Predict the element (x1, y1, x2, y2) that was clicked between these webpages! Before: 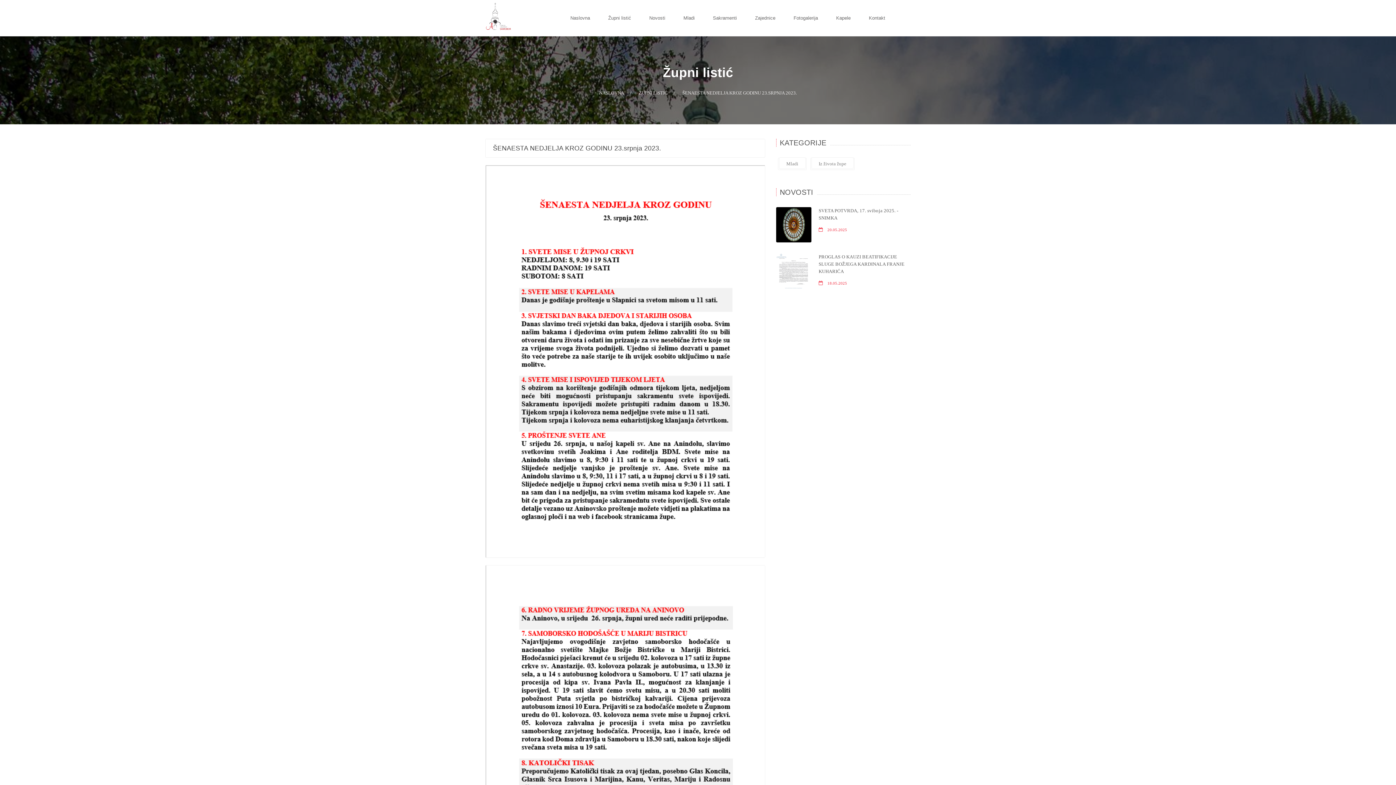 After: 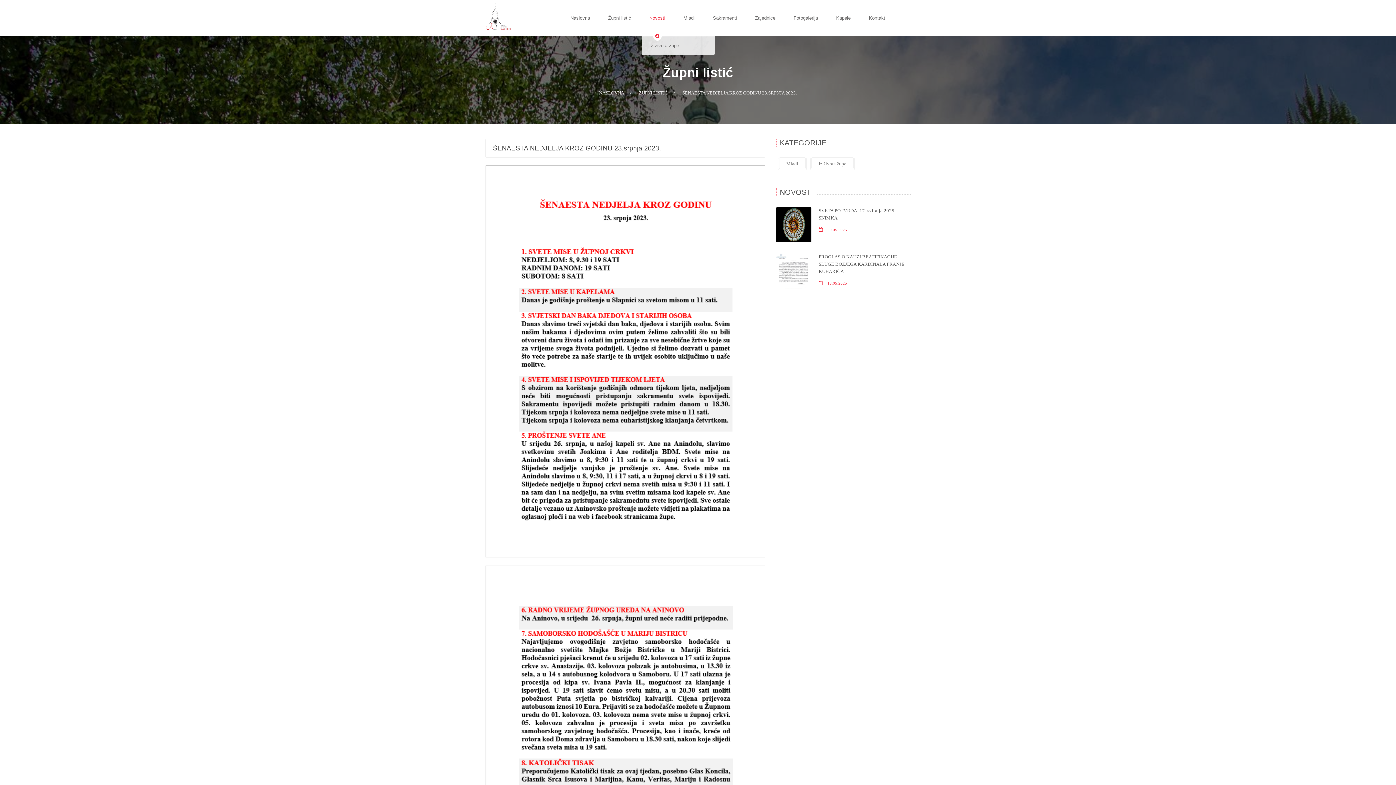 Action: label: Novosti bbox: (642, 0, 672, 36)